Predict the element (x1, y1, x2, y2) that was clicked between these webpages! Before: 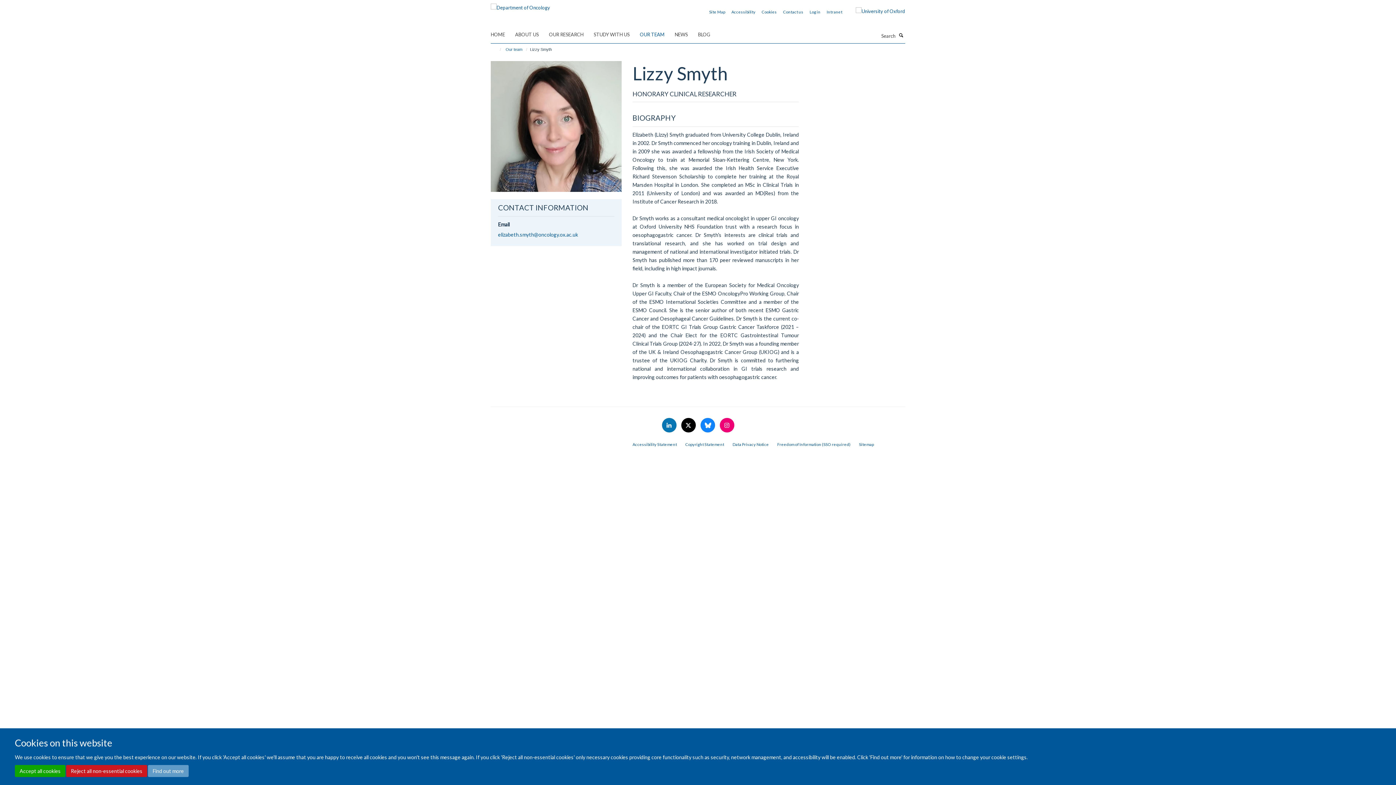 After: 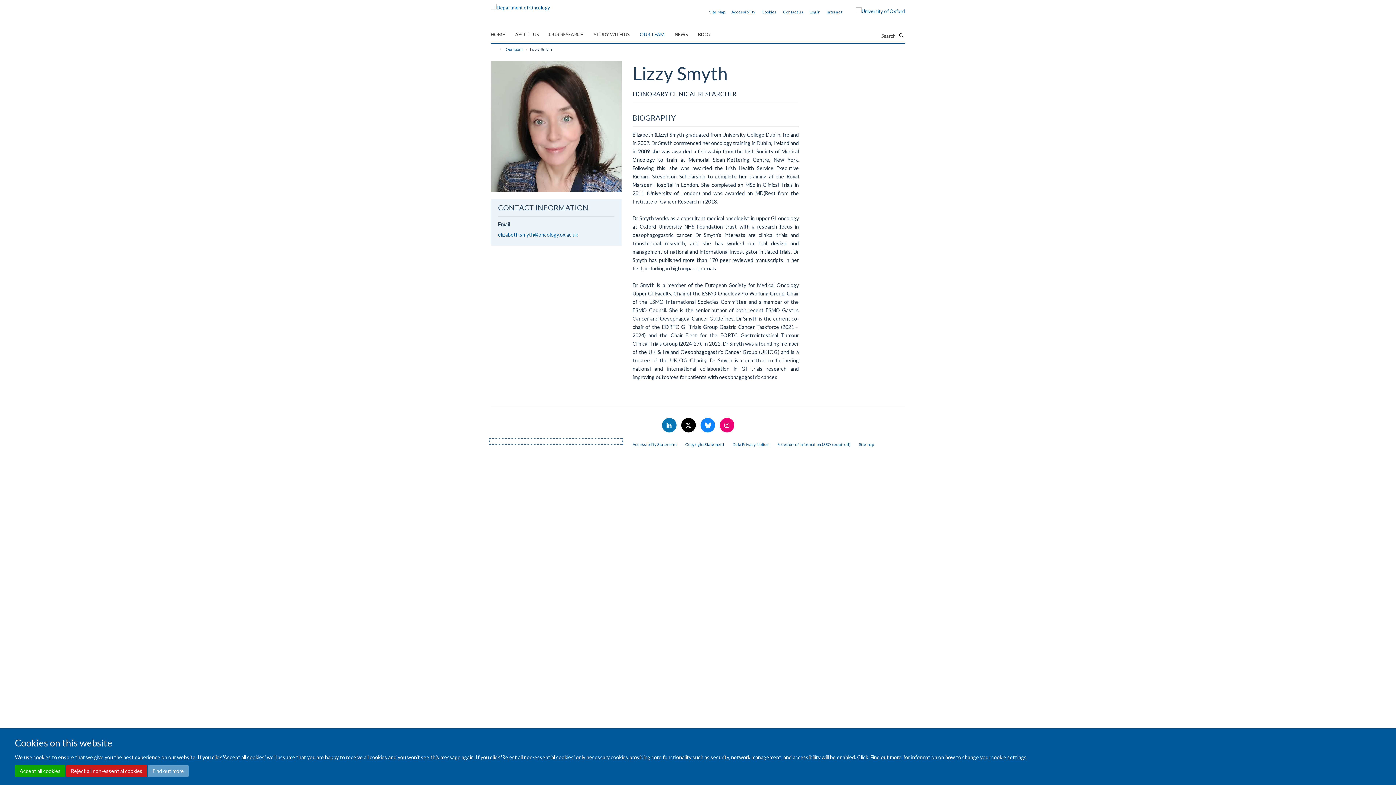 Action: bbox: (490, 439, 621, 443)